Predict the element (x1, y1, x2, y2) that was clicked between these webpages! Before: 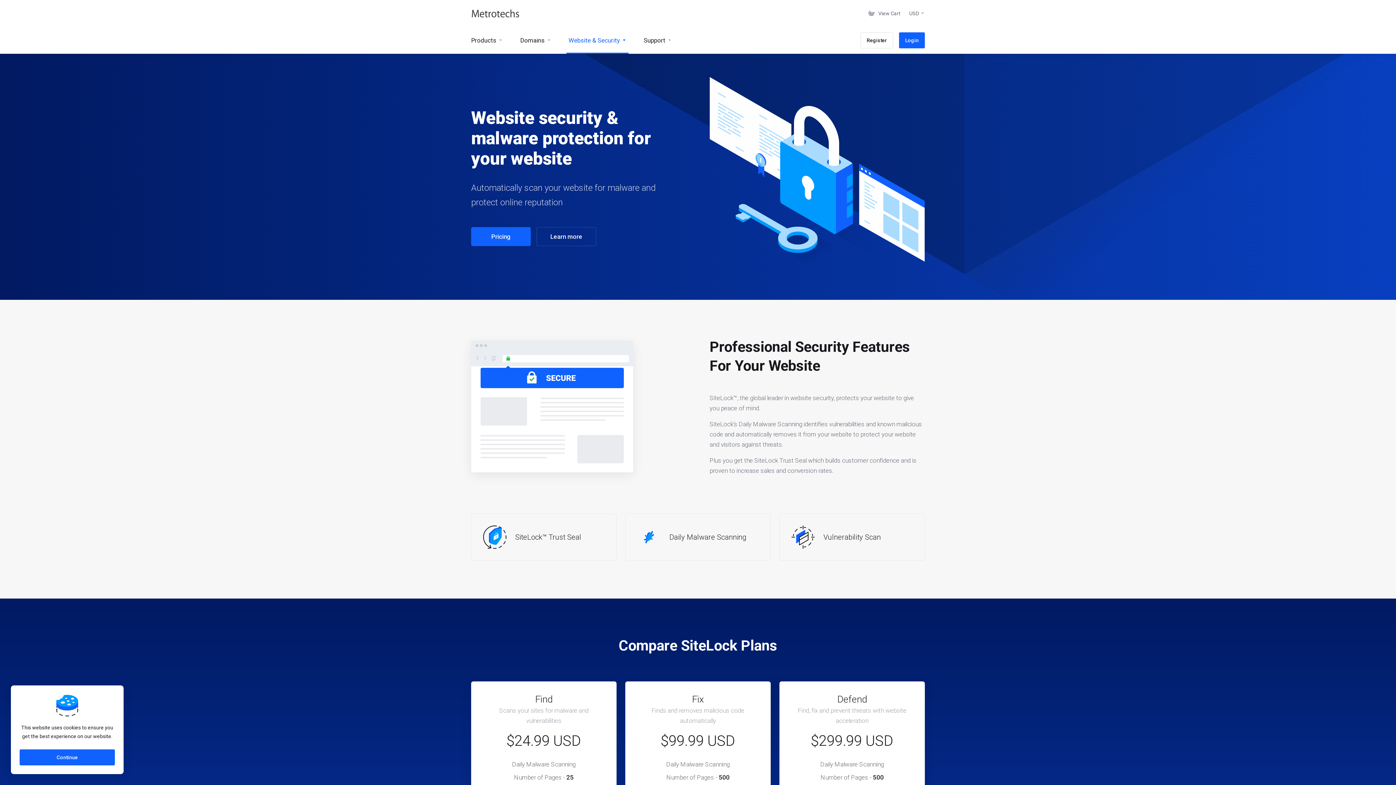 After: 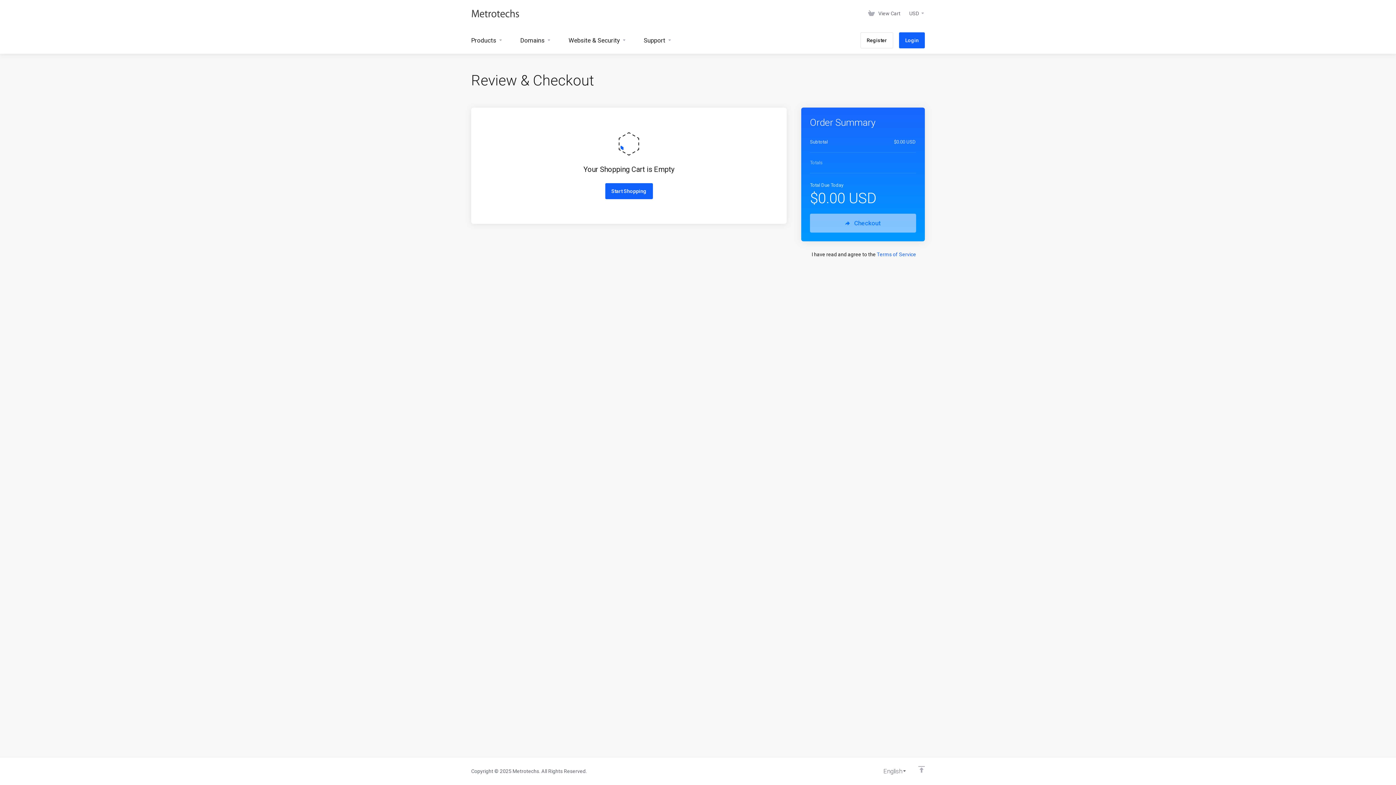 Action: label: View Cart bbox: (865, 6, 903, 20)